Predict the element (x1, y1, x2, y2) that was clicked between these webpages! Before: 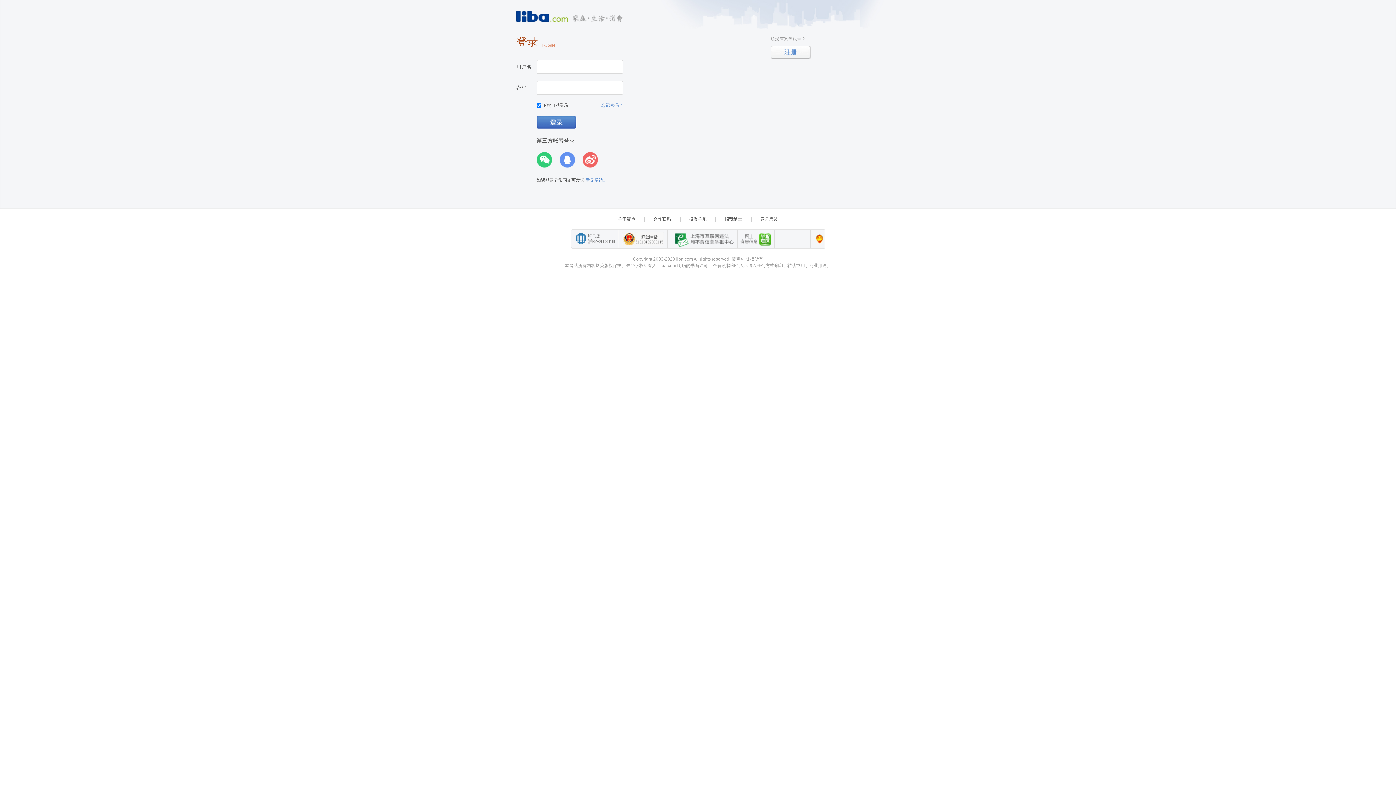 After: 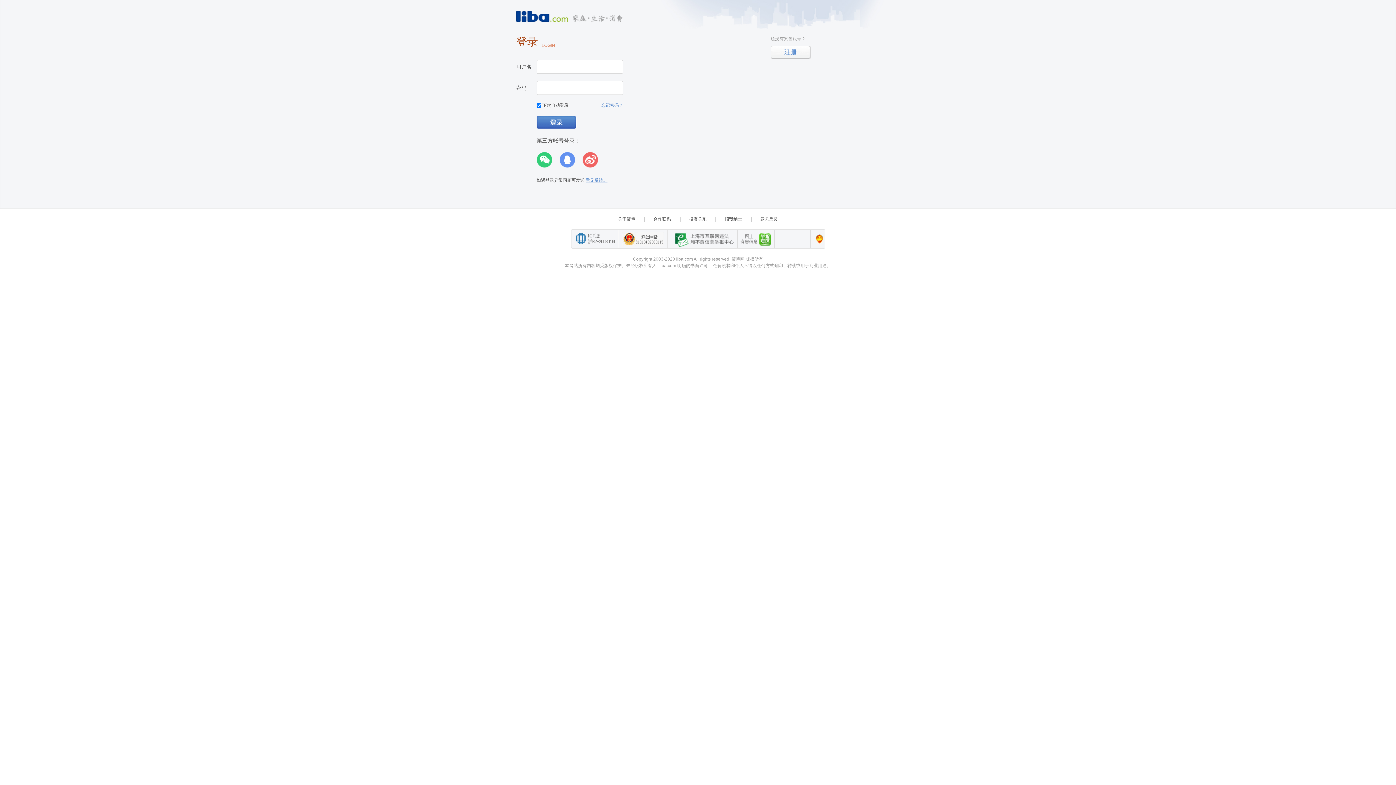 Action: label: 意见反馈。 bbox: (585, 177, 607, 182)